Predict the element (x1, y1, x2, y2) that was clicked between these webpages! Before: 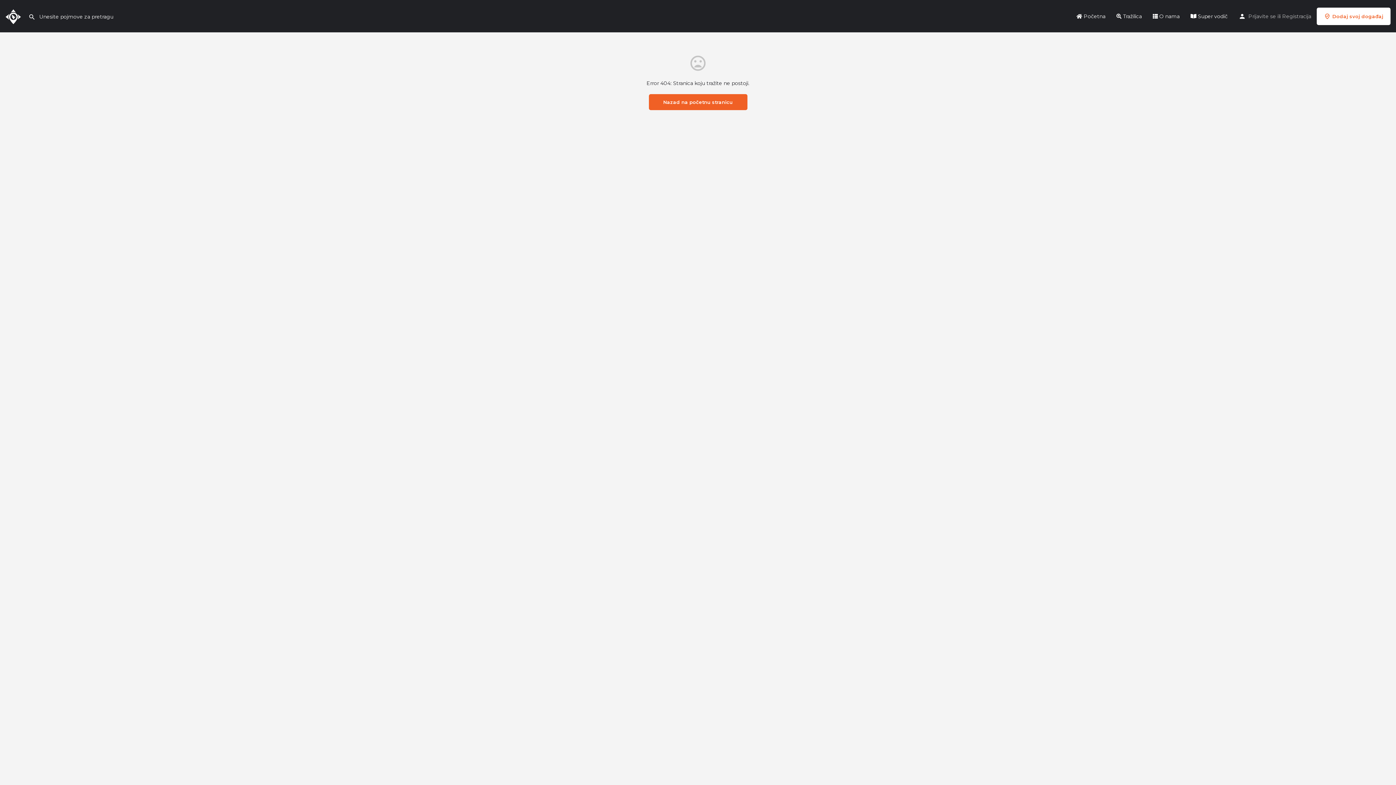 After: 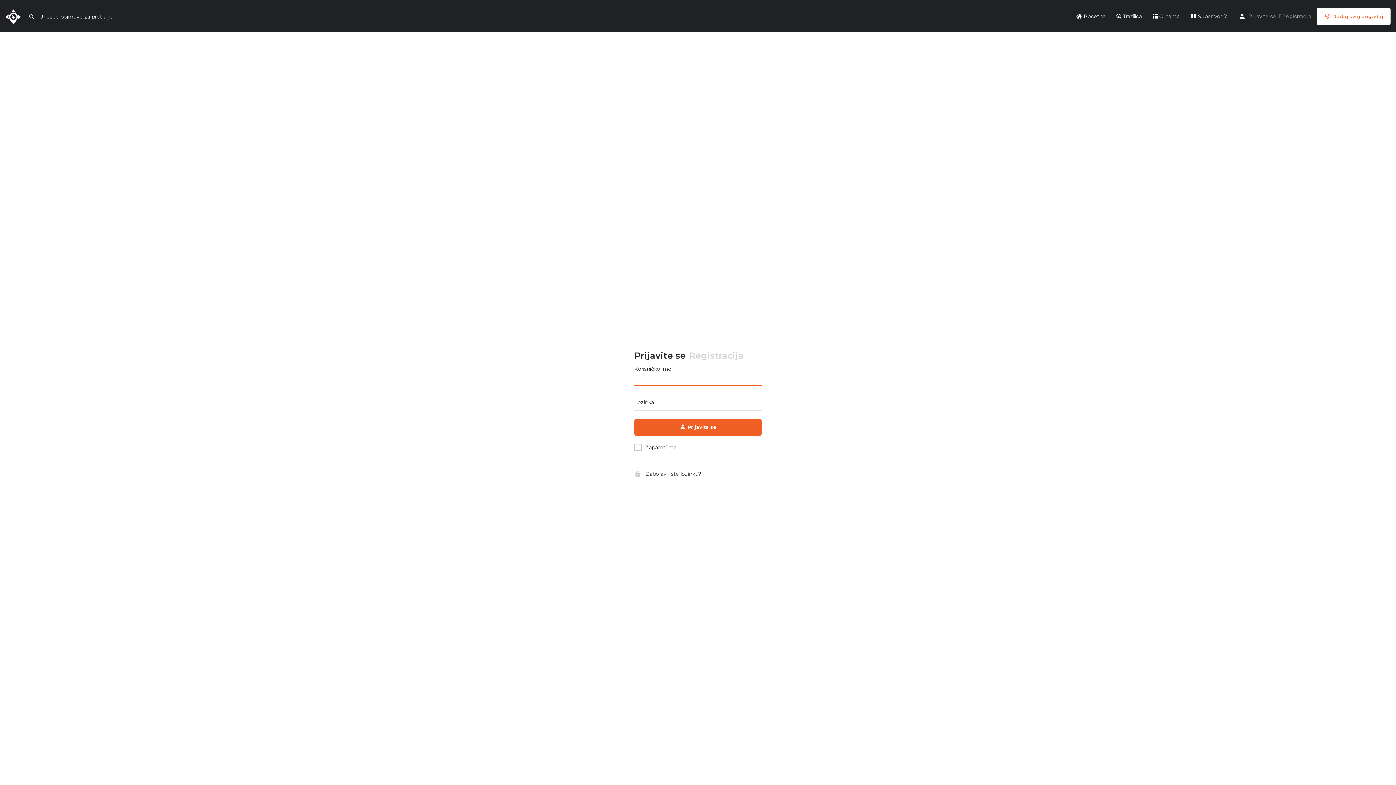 Action: bbox: (1248, 11, 1276, 20) label: Prijavite se